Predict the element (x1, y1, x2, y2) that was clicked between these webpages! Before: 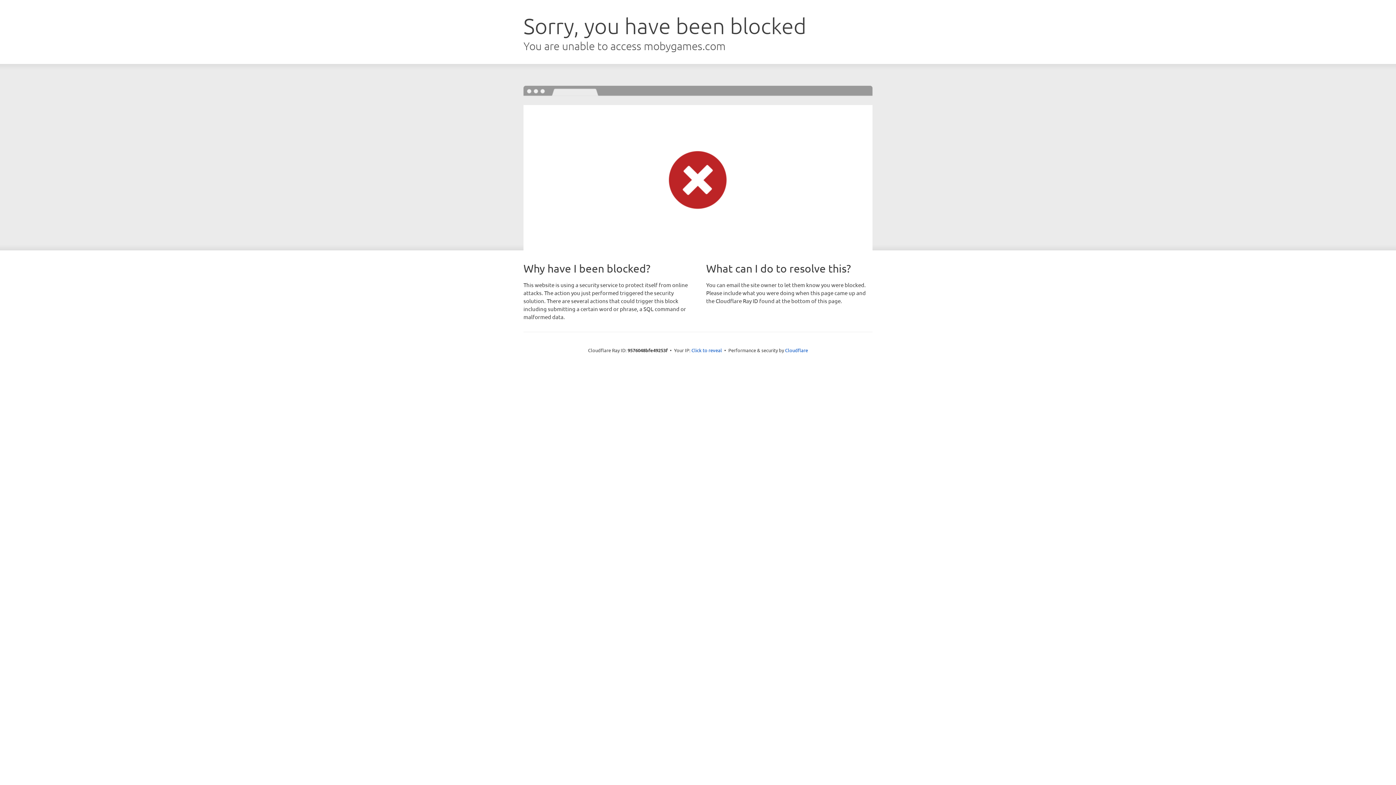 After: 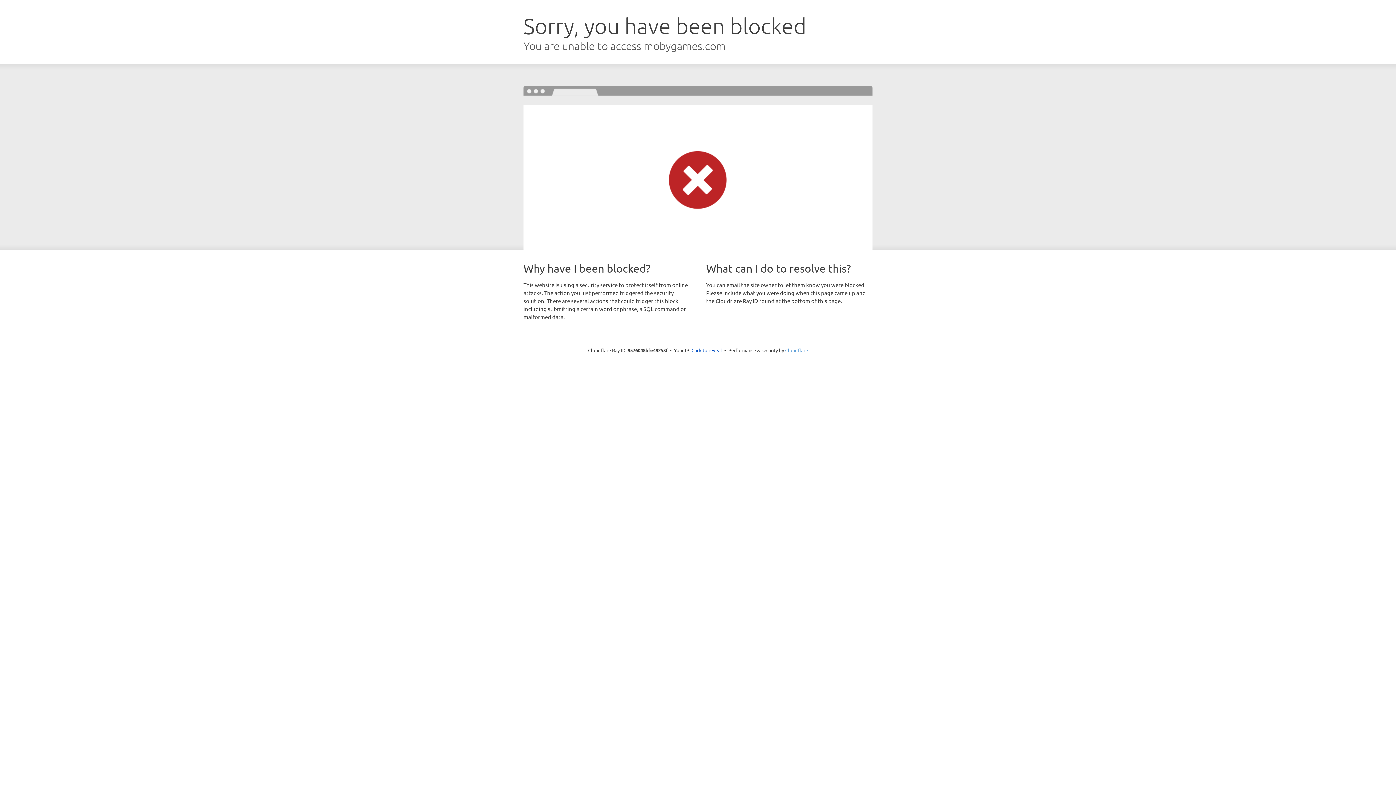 Action: label: Cloudflare bbox: (785, 347, 808, 353)